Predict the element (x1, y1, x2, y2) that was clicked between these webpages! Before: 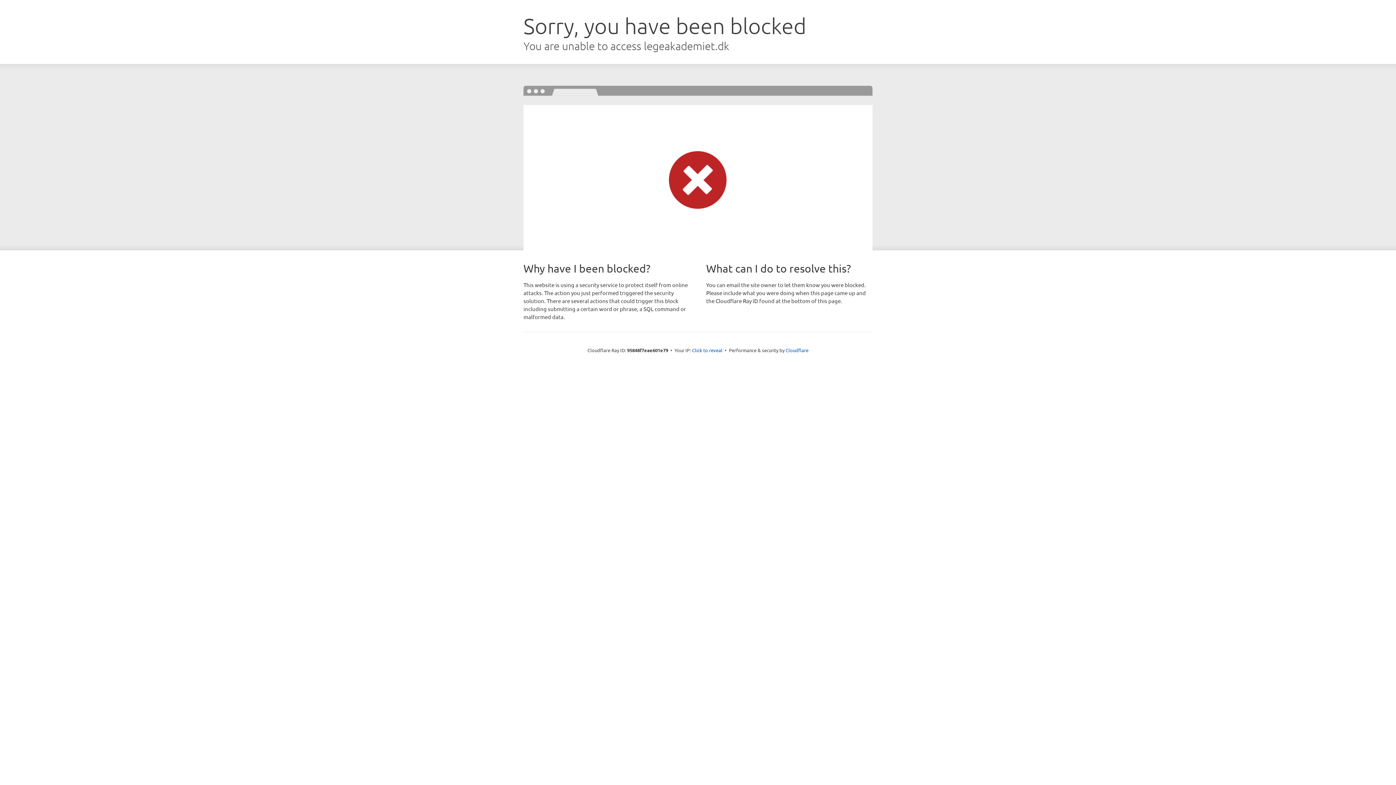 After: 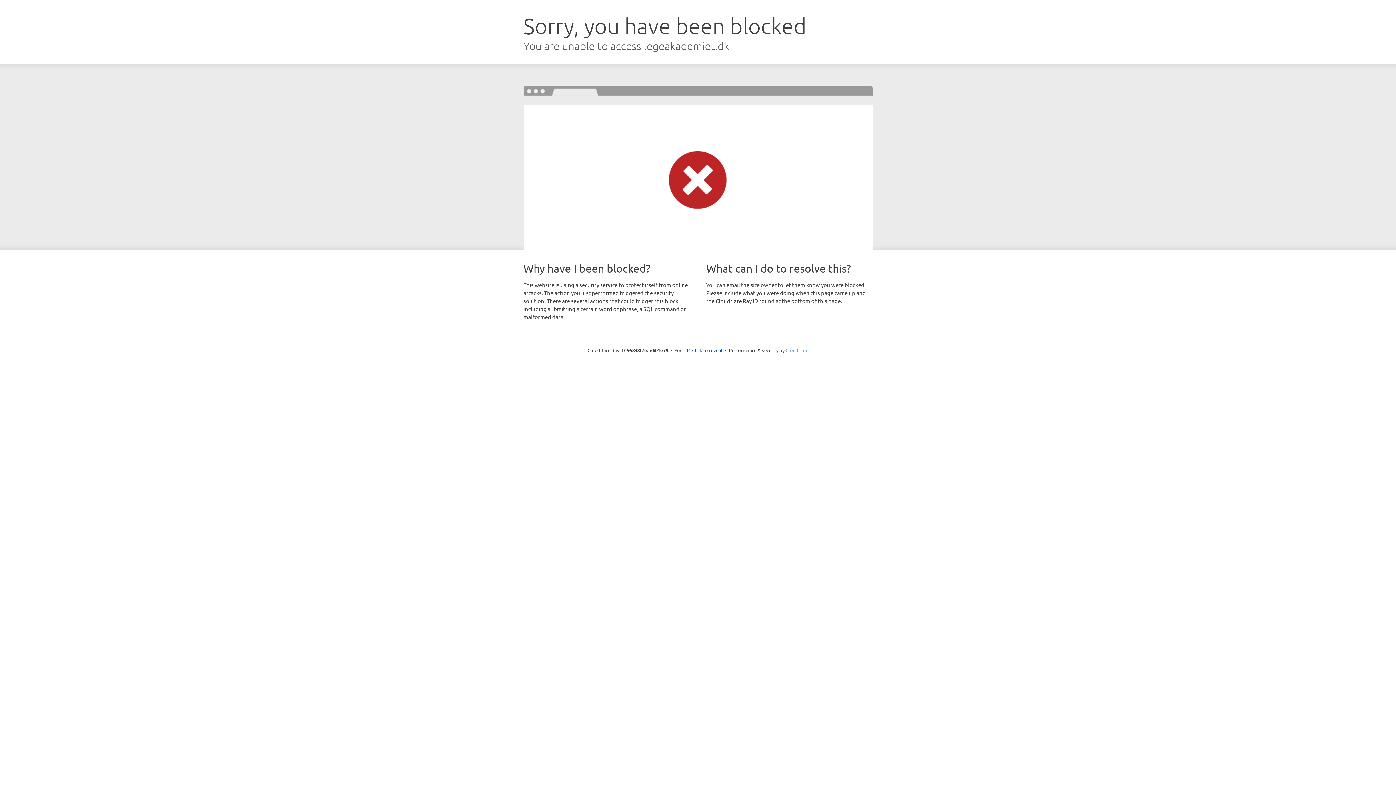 Action: bbox: (785, 347, 808, 353) label: Cloudflare